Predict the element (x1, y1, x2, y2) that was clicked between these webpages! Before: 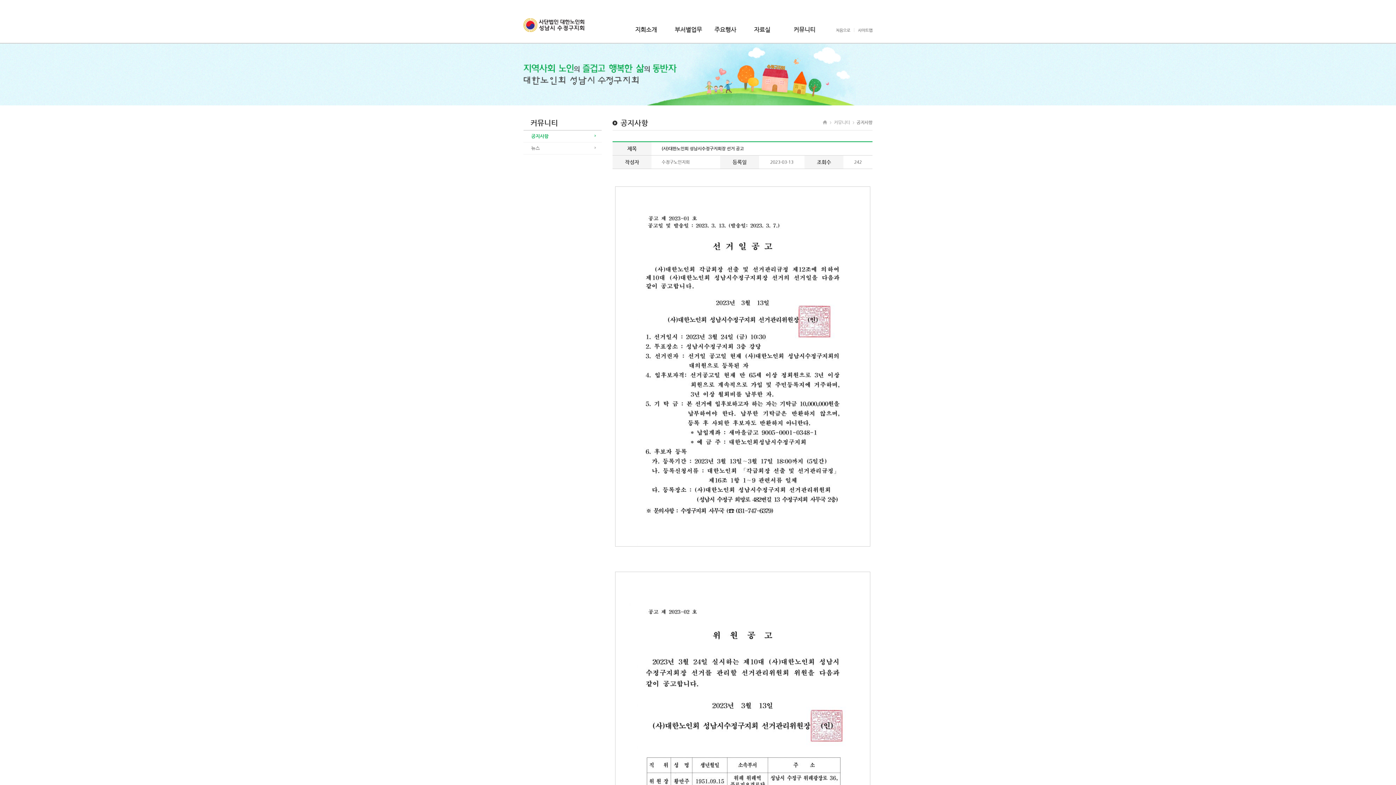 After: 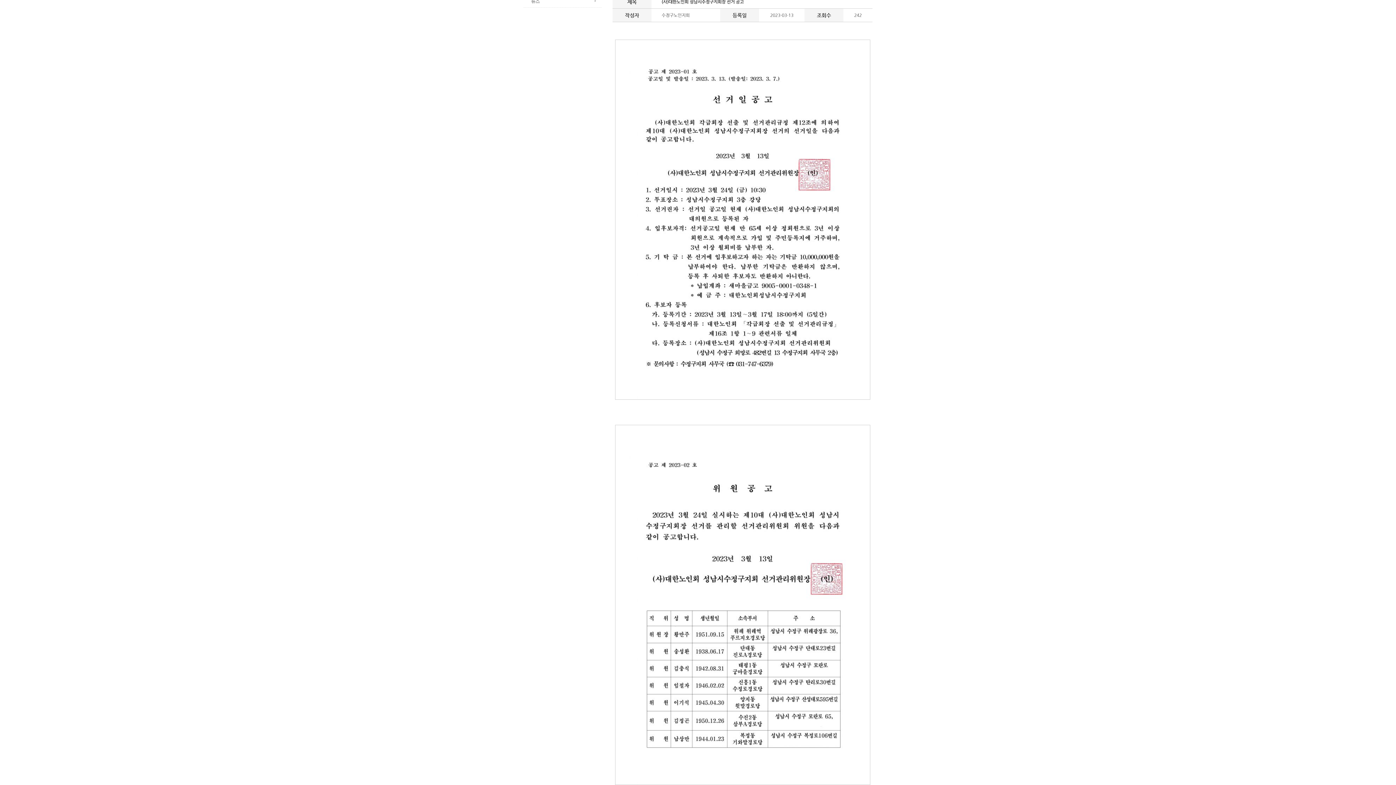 Action: bbox: (612, 572, 872, 932)